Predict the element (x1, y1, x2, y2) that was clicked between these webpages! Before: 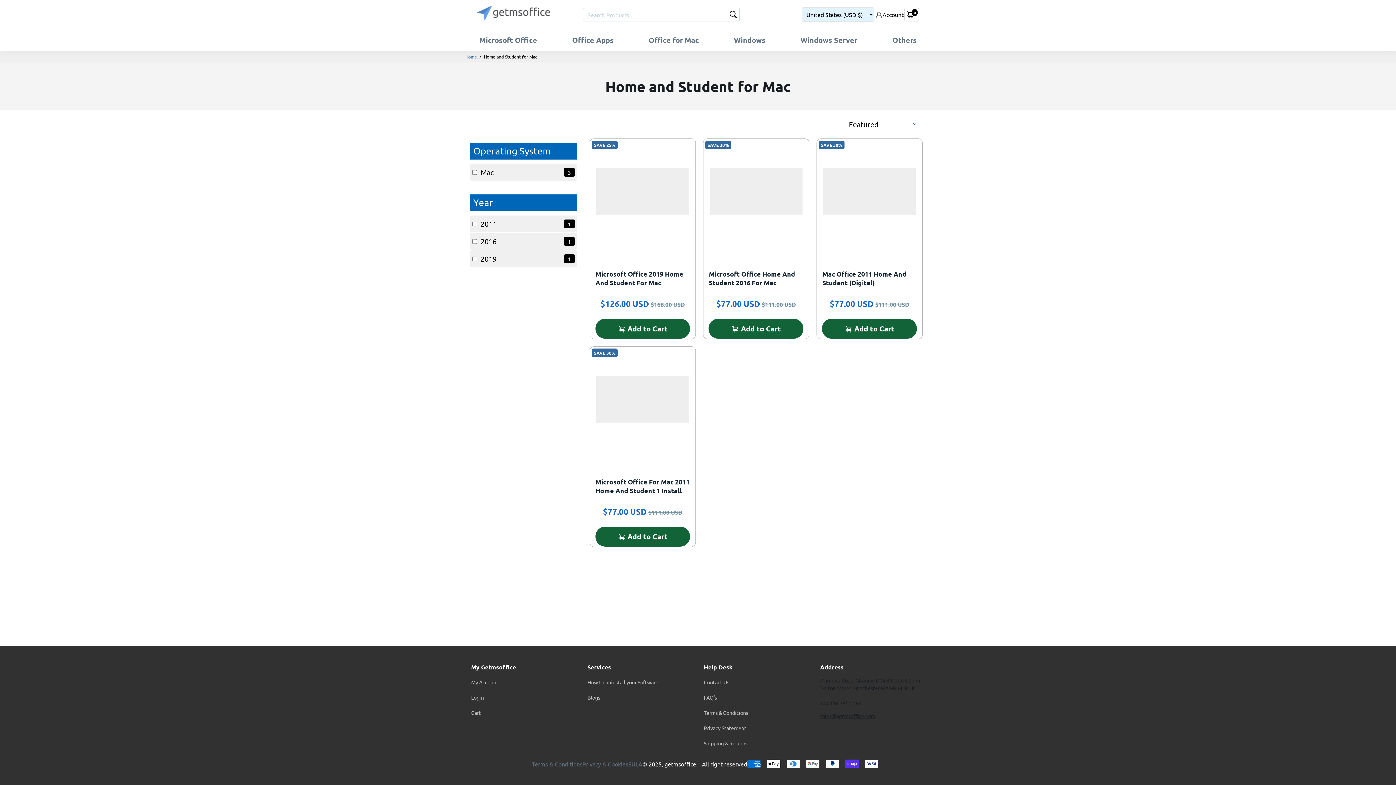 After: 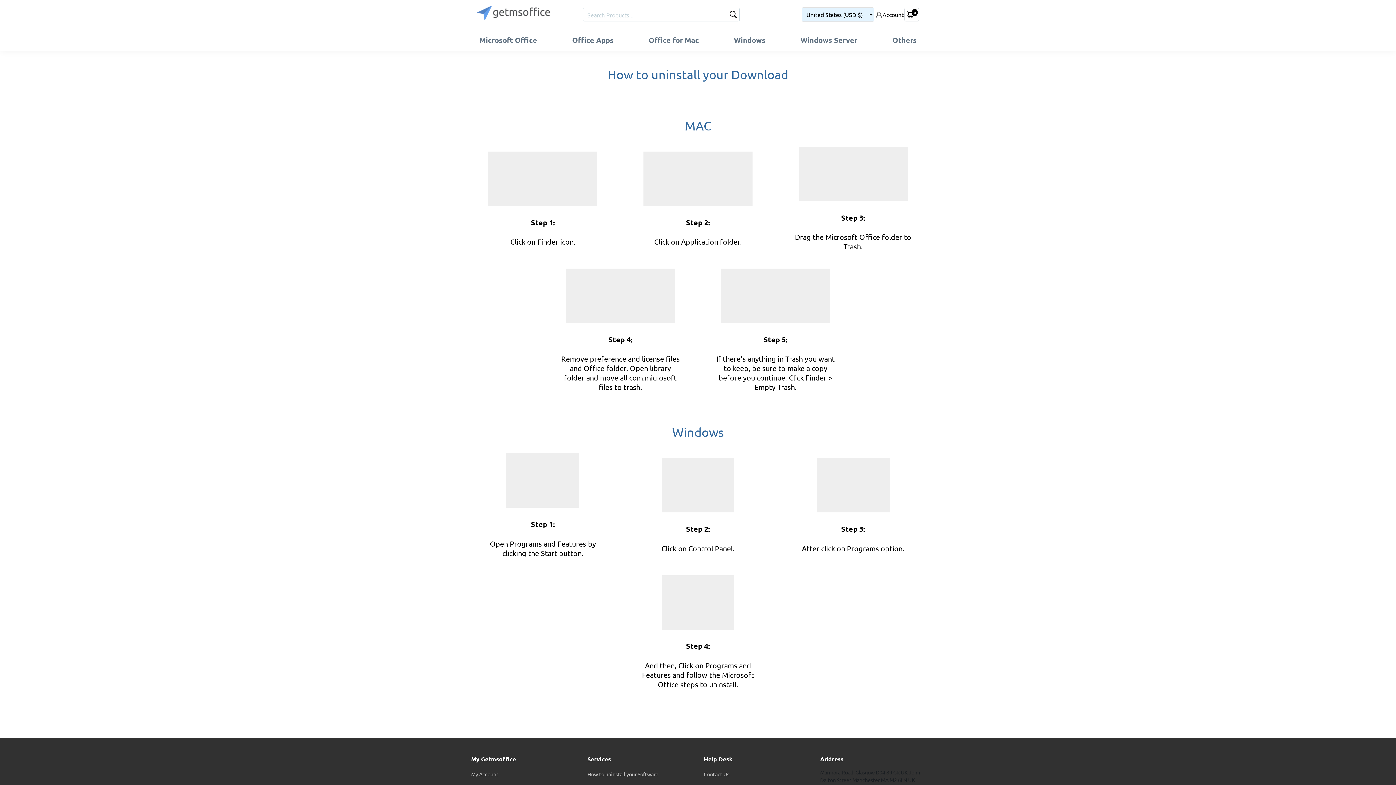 Action: label: How to uninstall your Software bbox: (587, 677, 658, 688)